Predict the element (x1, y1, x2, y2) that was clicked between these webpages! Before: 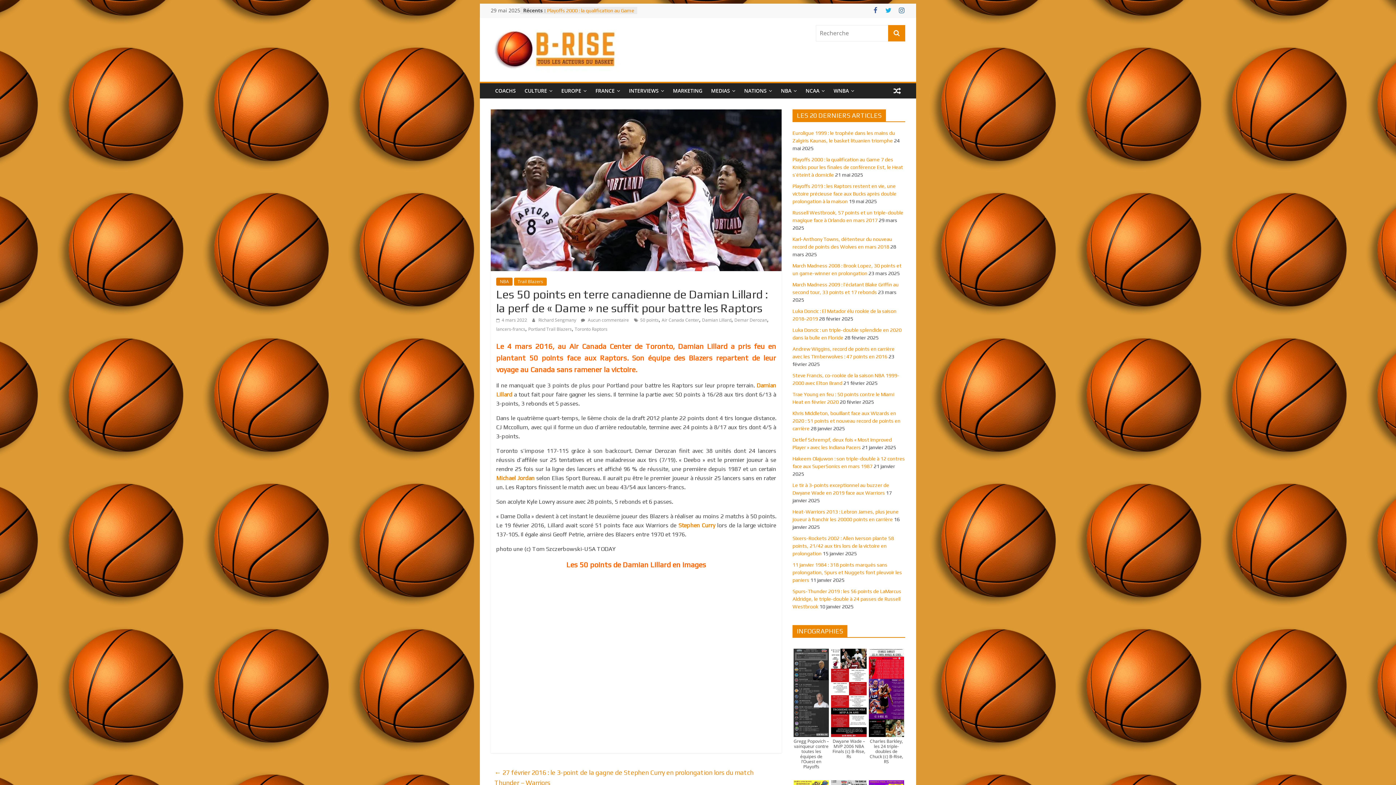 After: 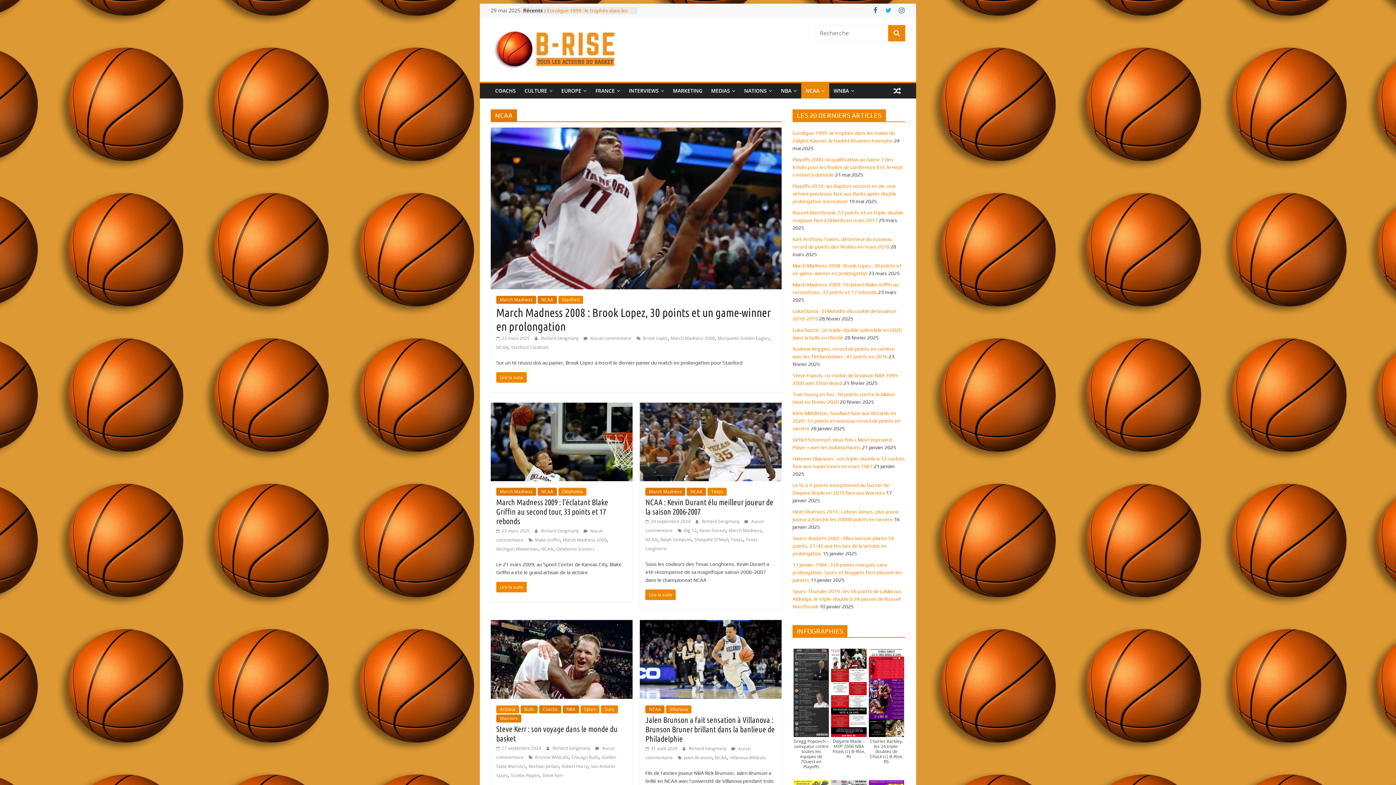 Action: label: NCAA bbox: (801, 83, 829, 98)